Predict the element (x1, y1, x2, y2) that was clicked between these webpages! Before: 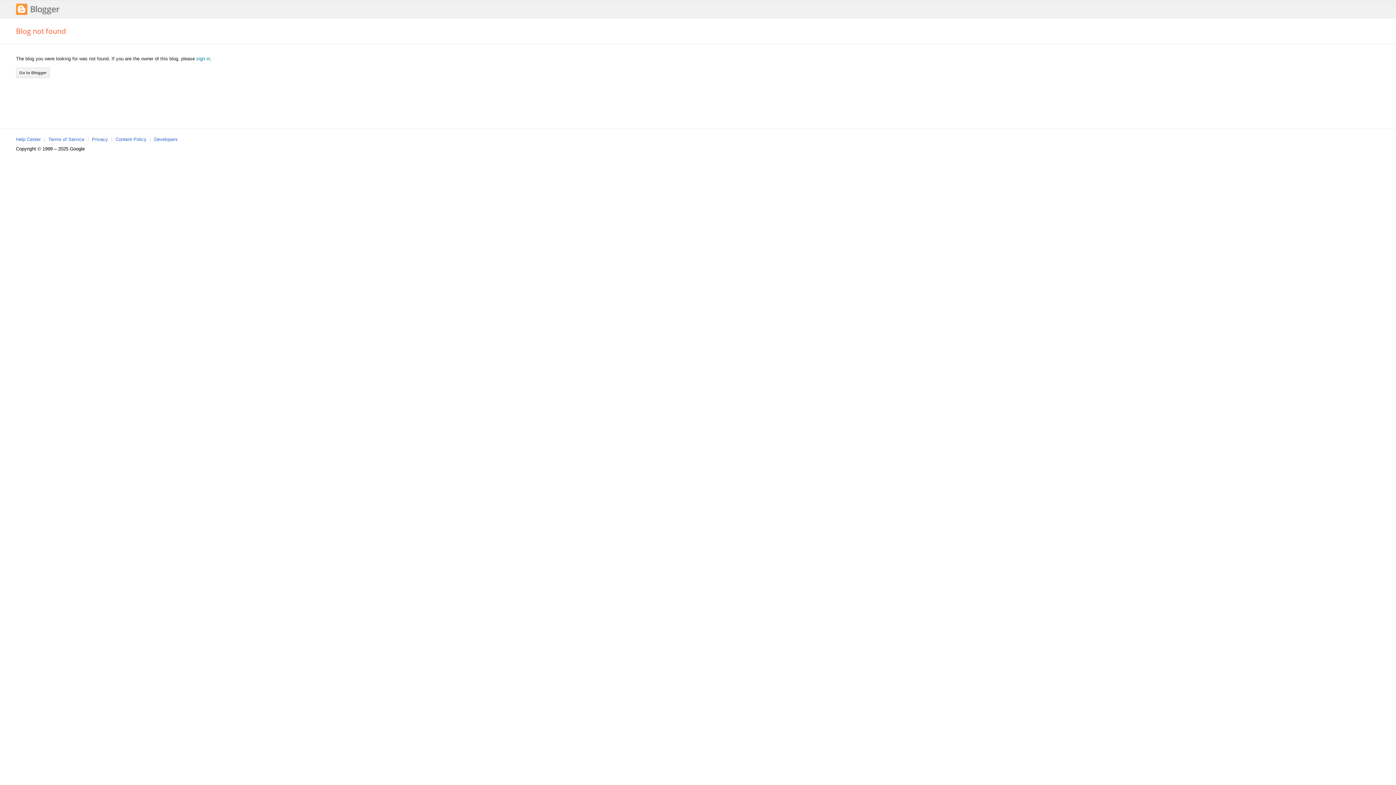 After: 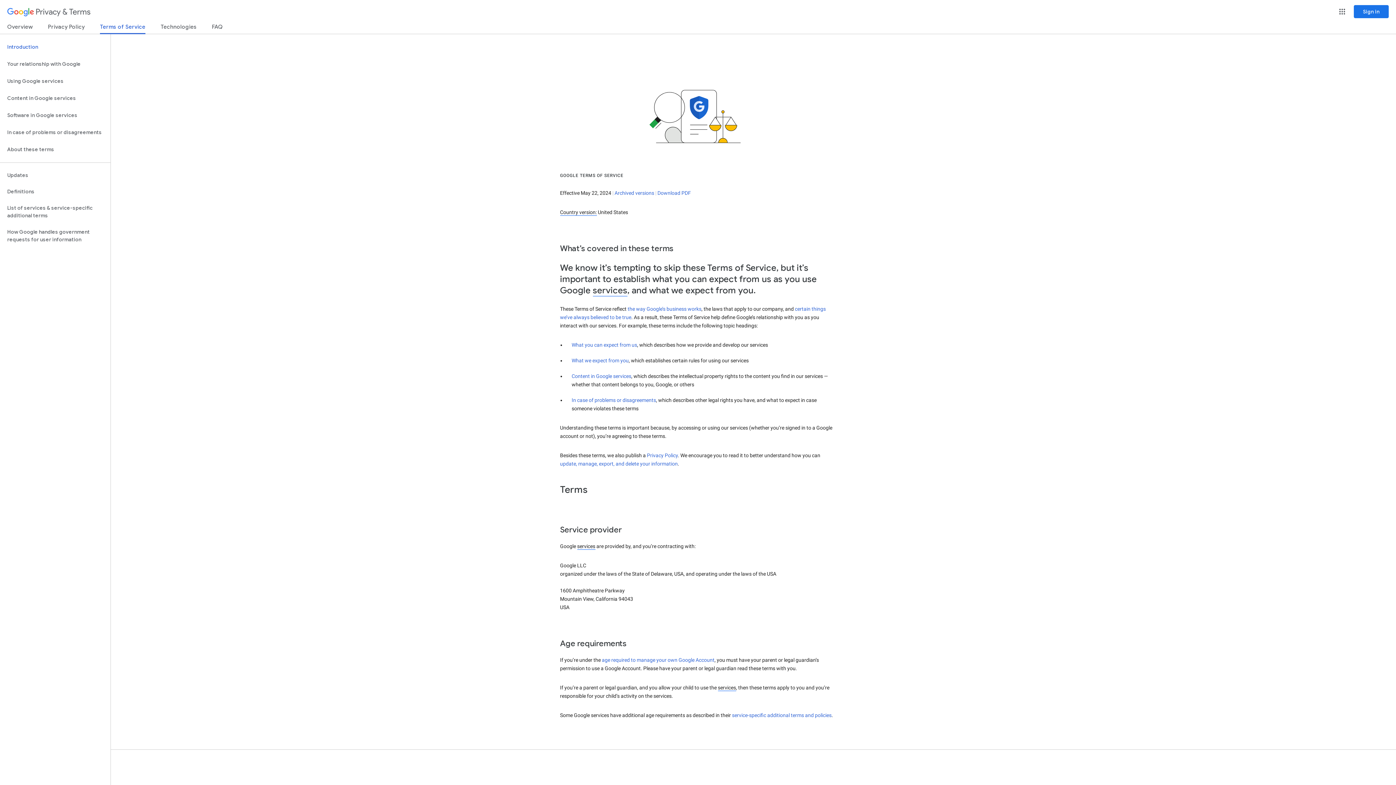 Action: label: Terms of Service bbox: (48, 136, 84, 142)